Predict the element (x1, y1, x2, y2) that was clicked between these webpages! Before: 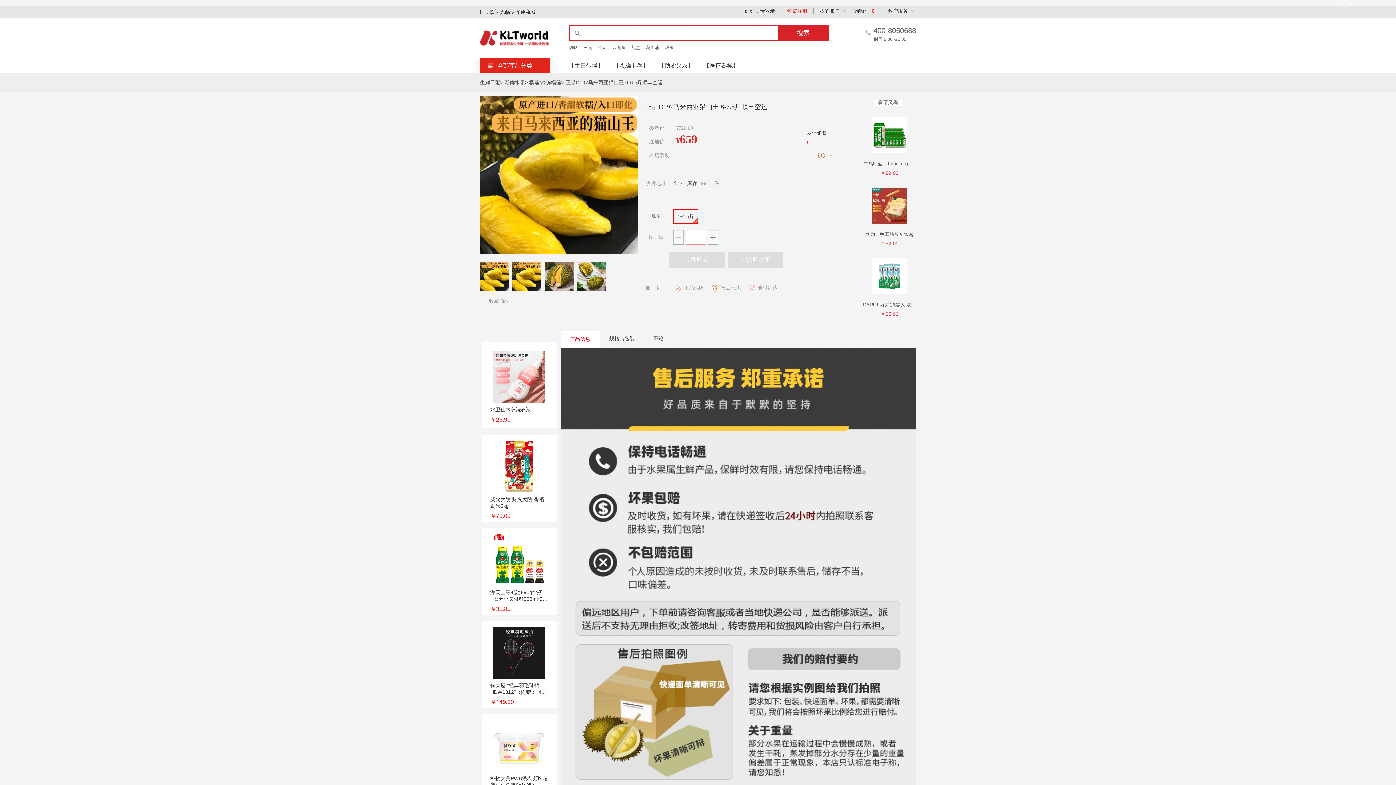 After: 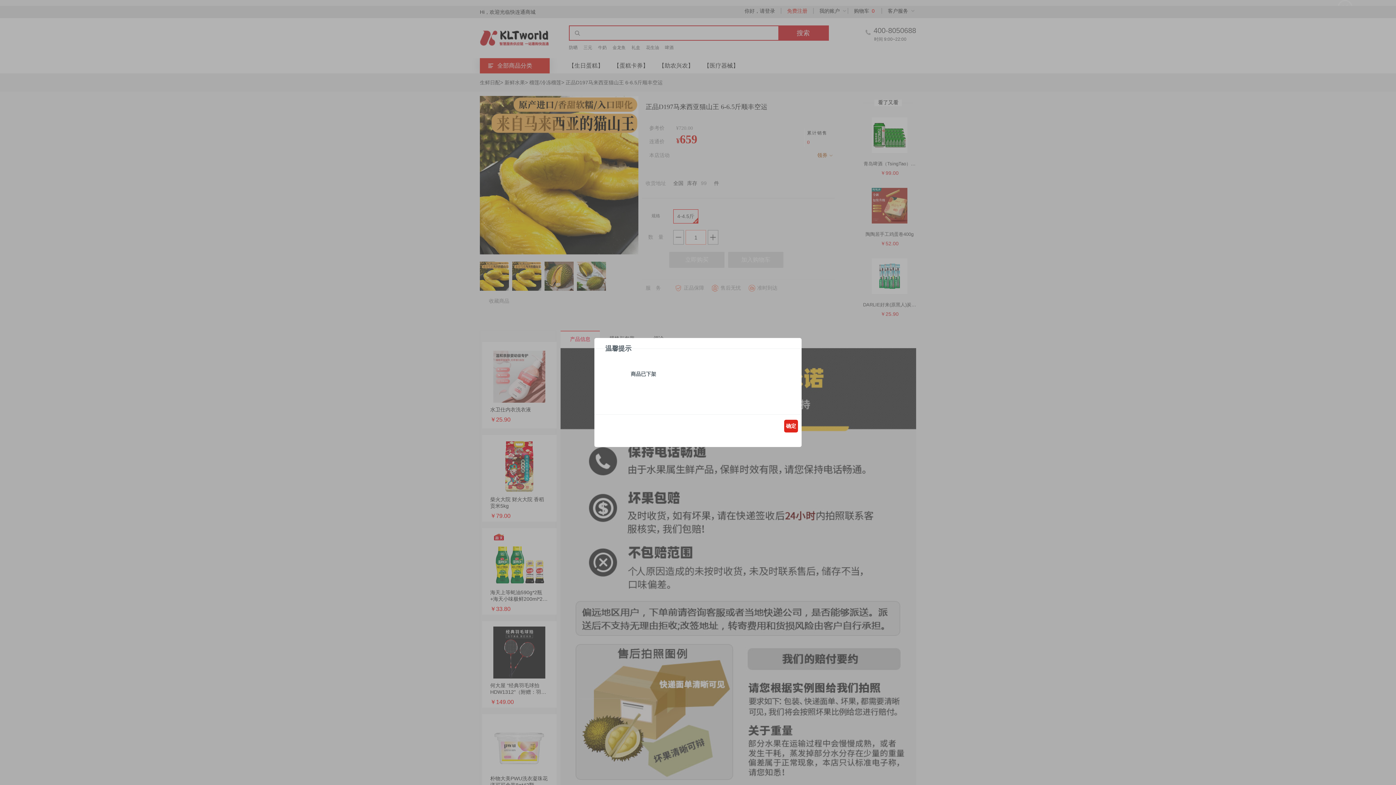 Action: label: 立即购买 bbox: (669, 252, 724, 268)